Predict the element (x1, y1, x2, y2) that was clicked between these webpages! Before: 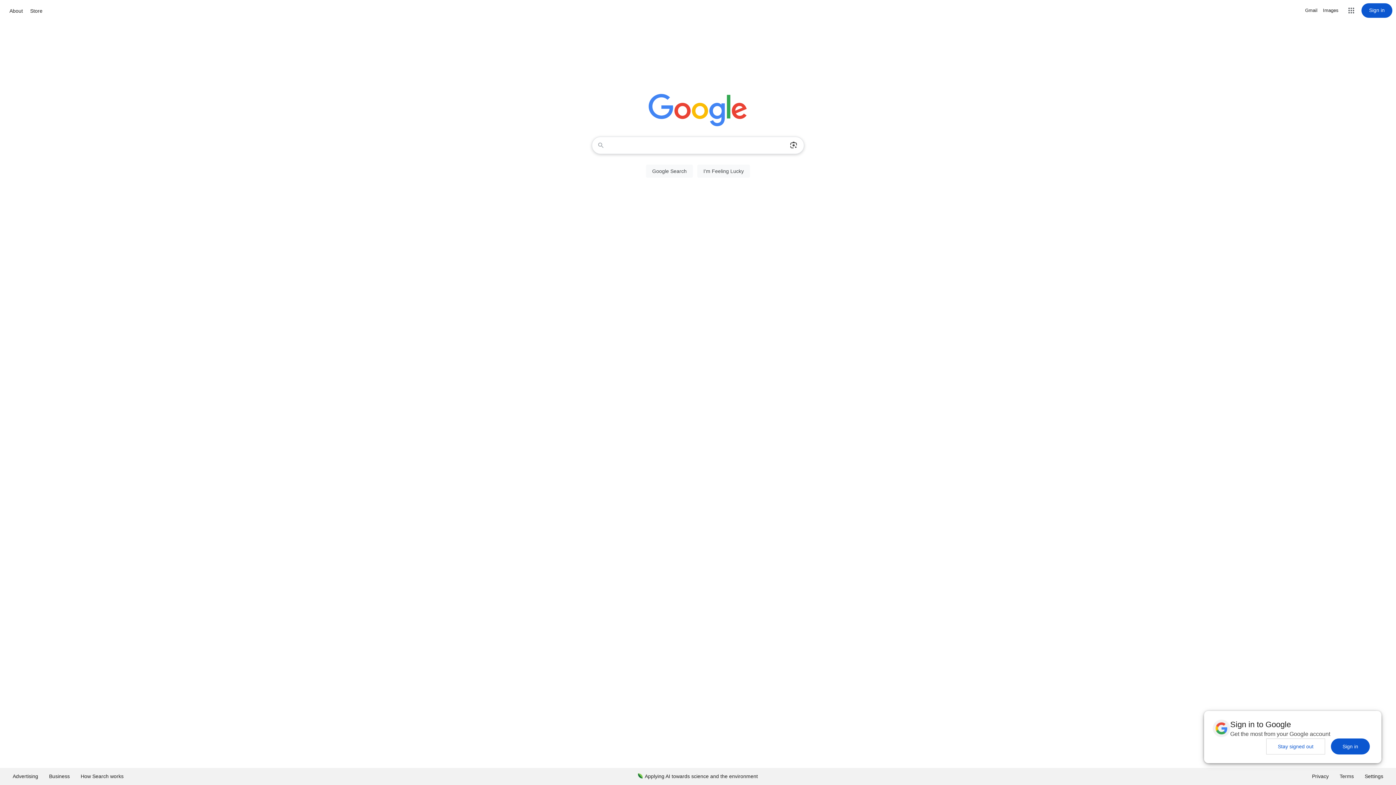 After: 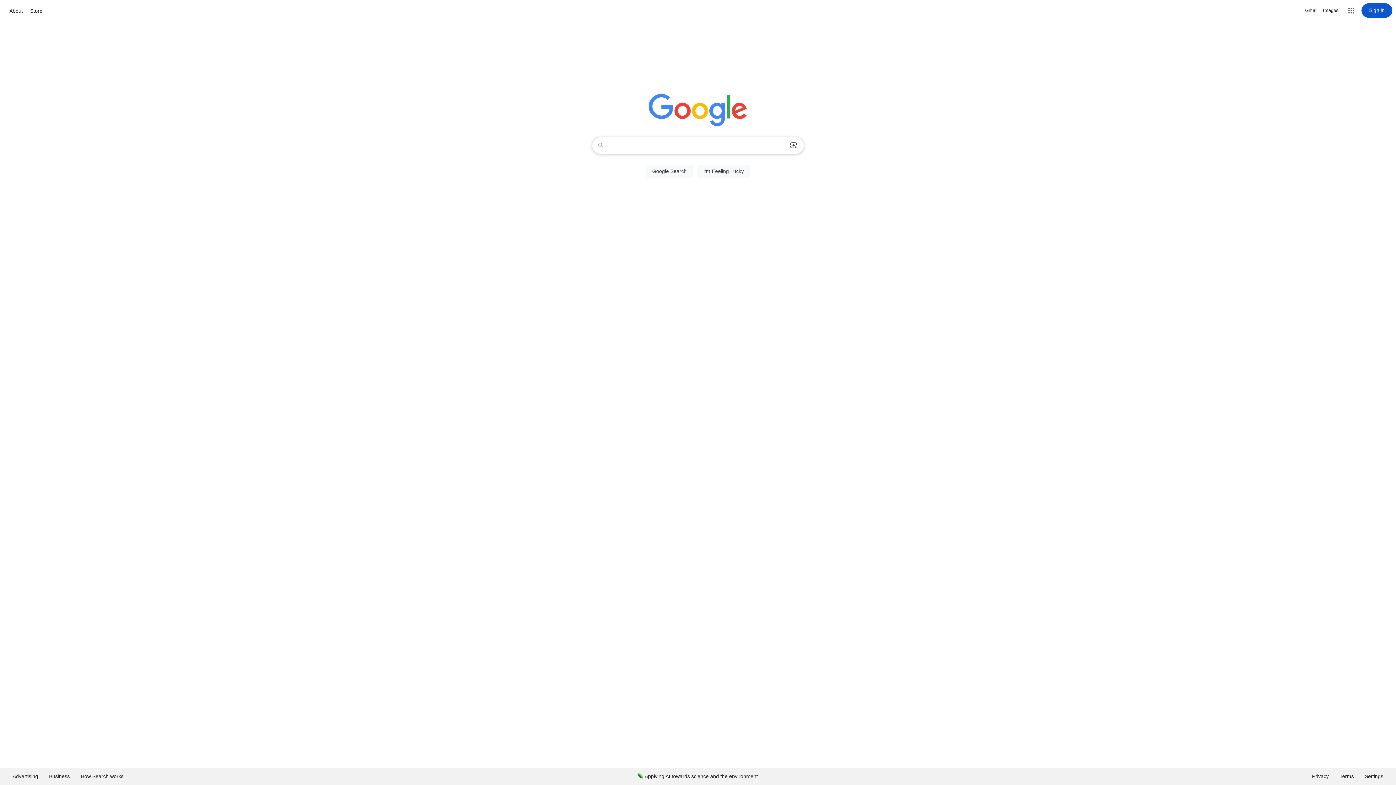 Action: bbox: (1331, 738, 1370, 754) label: Sign in